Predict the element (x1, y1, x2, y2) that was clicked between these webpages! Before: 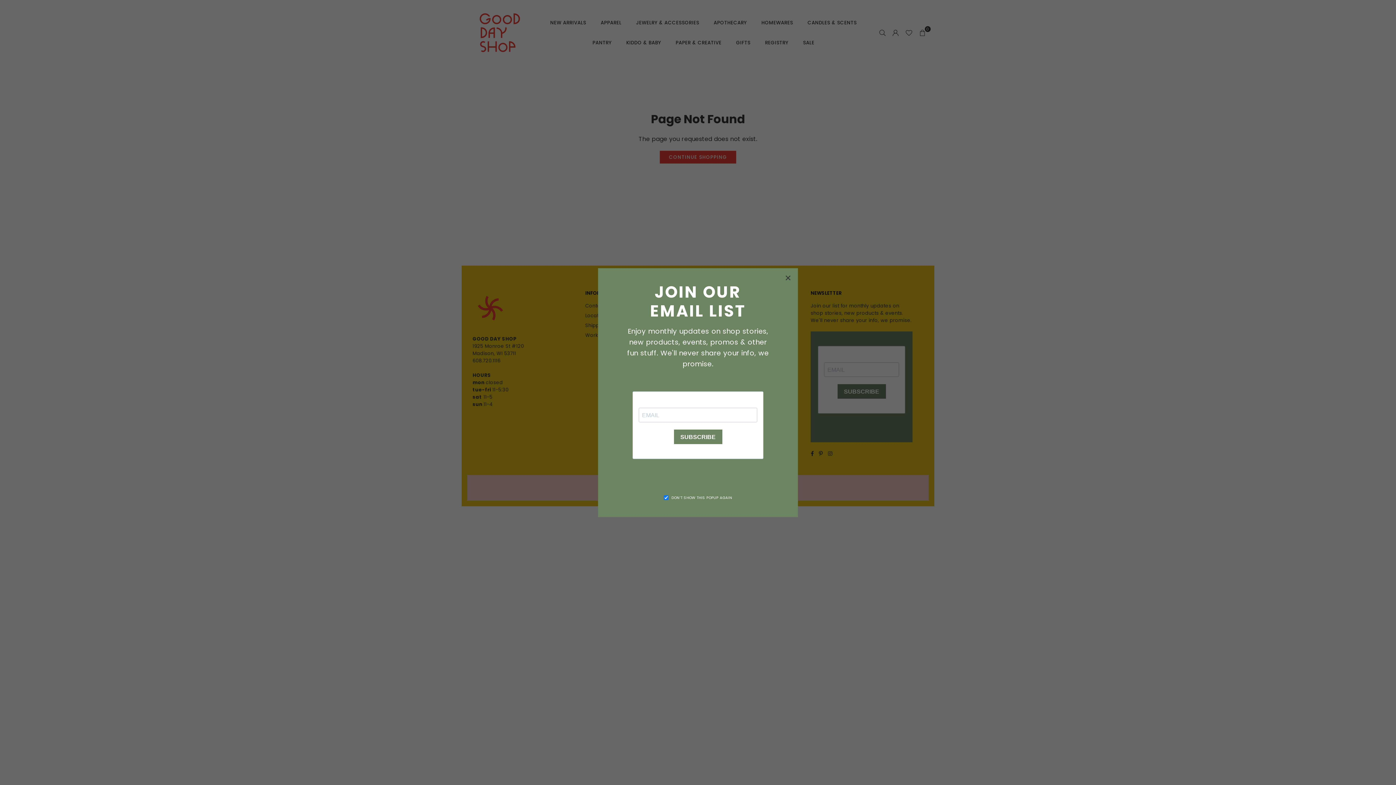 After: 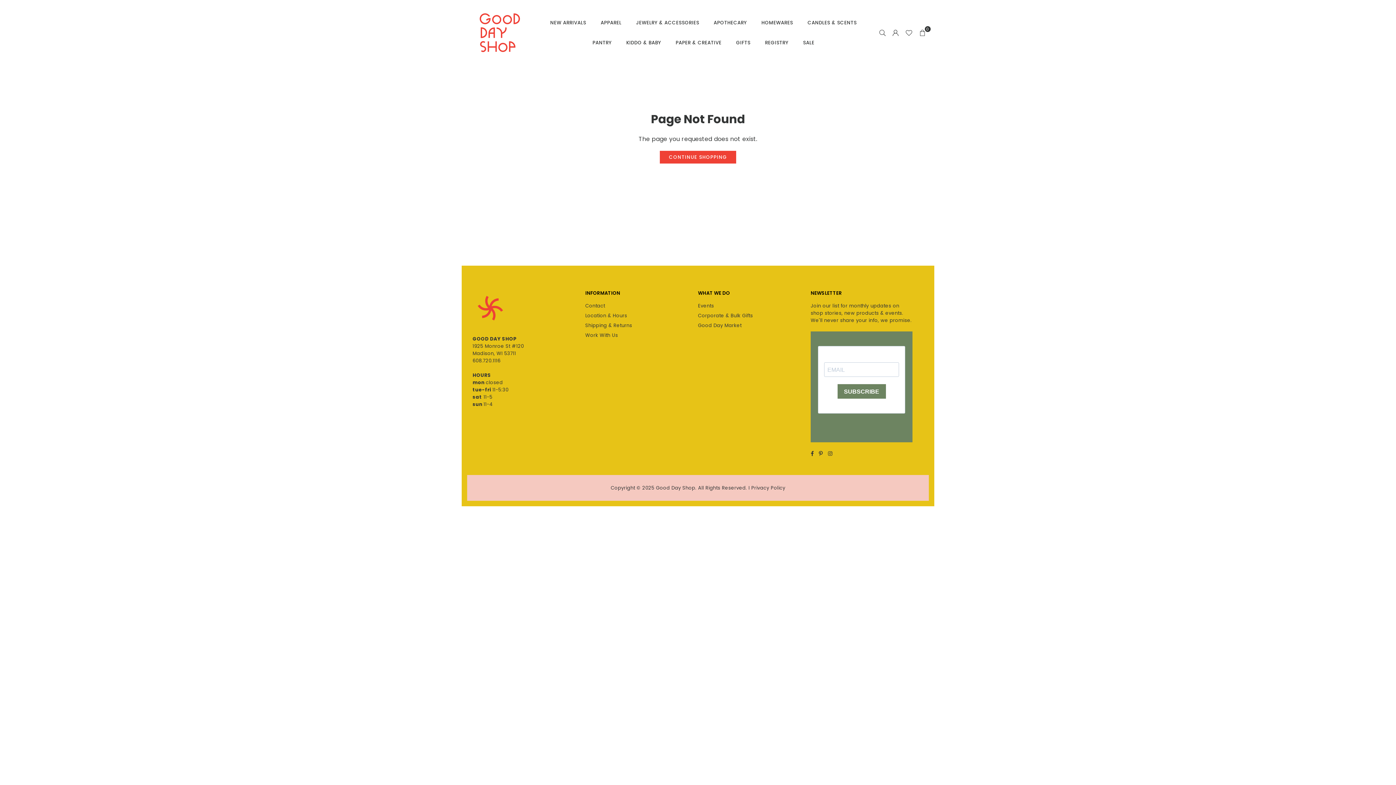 Action: bbox: (772, 282, 786, 296) label: ×